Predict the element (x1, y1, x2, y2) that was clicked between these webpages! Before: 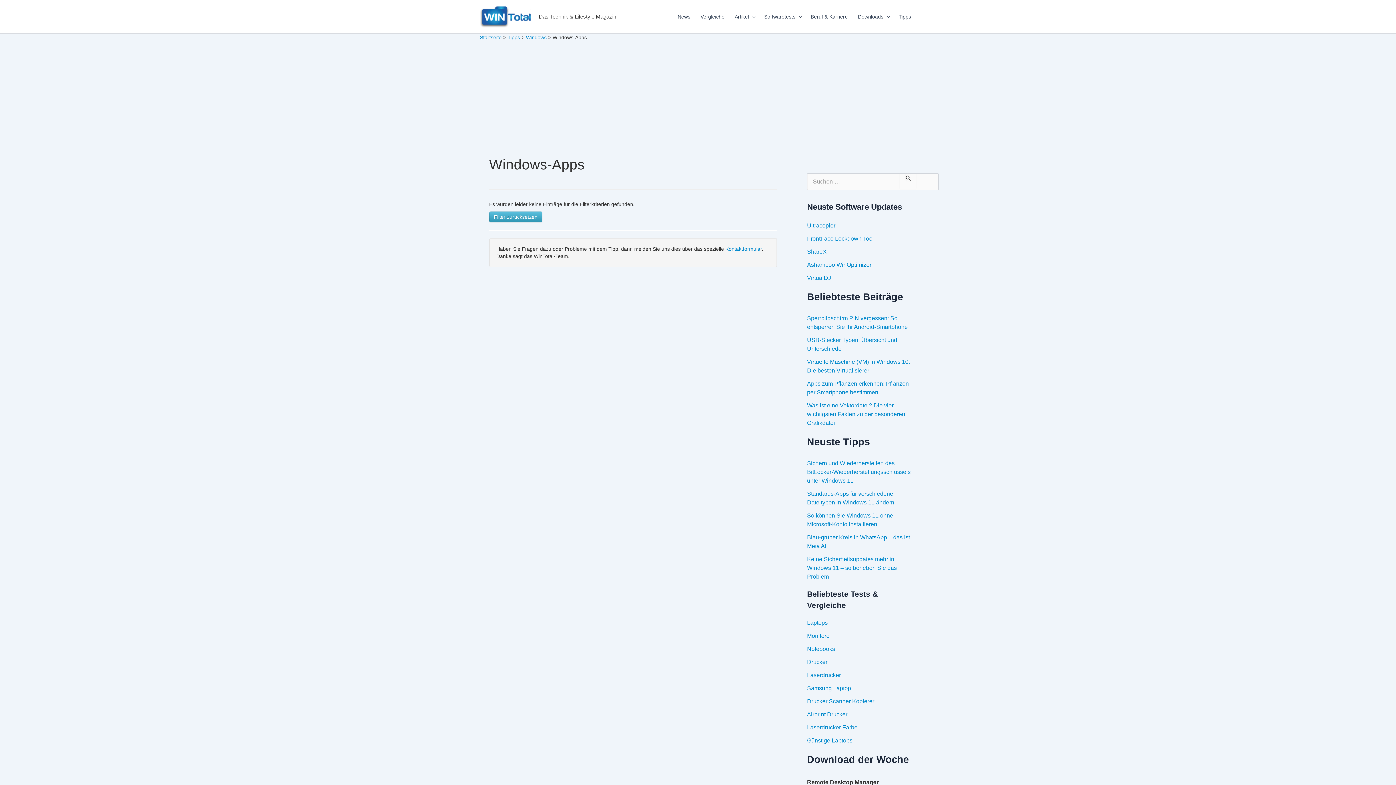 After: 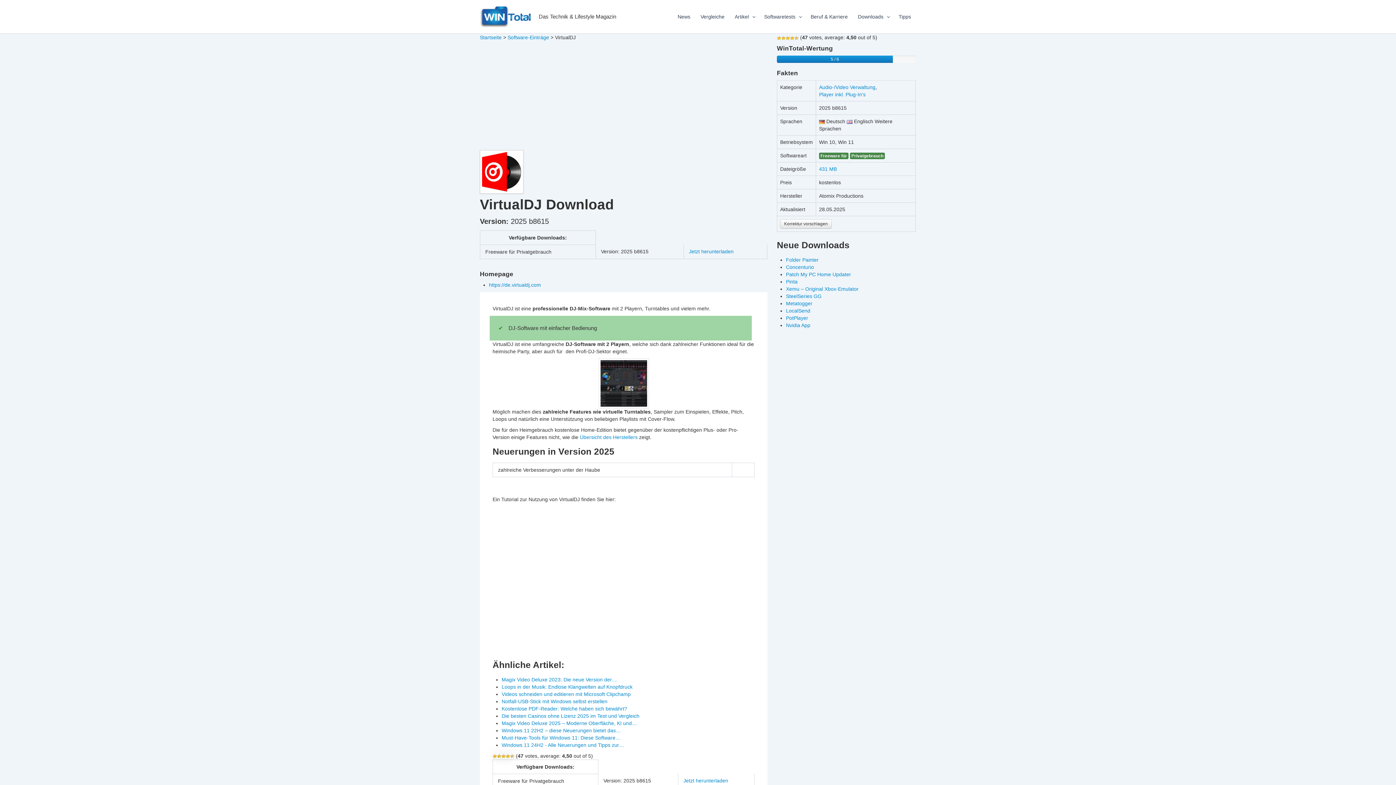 Action: label: VirtualDJ bbox: (807, 274, 831, 280)